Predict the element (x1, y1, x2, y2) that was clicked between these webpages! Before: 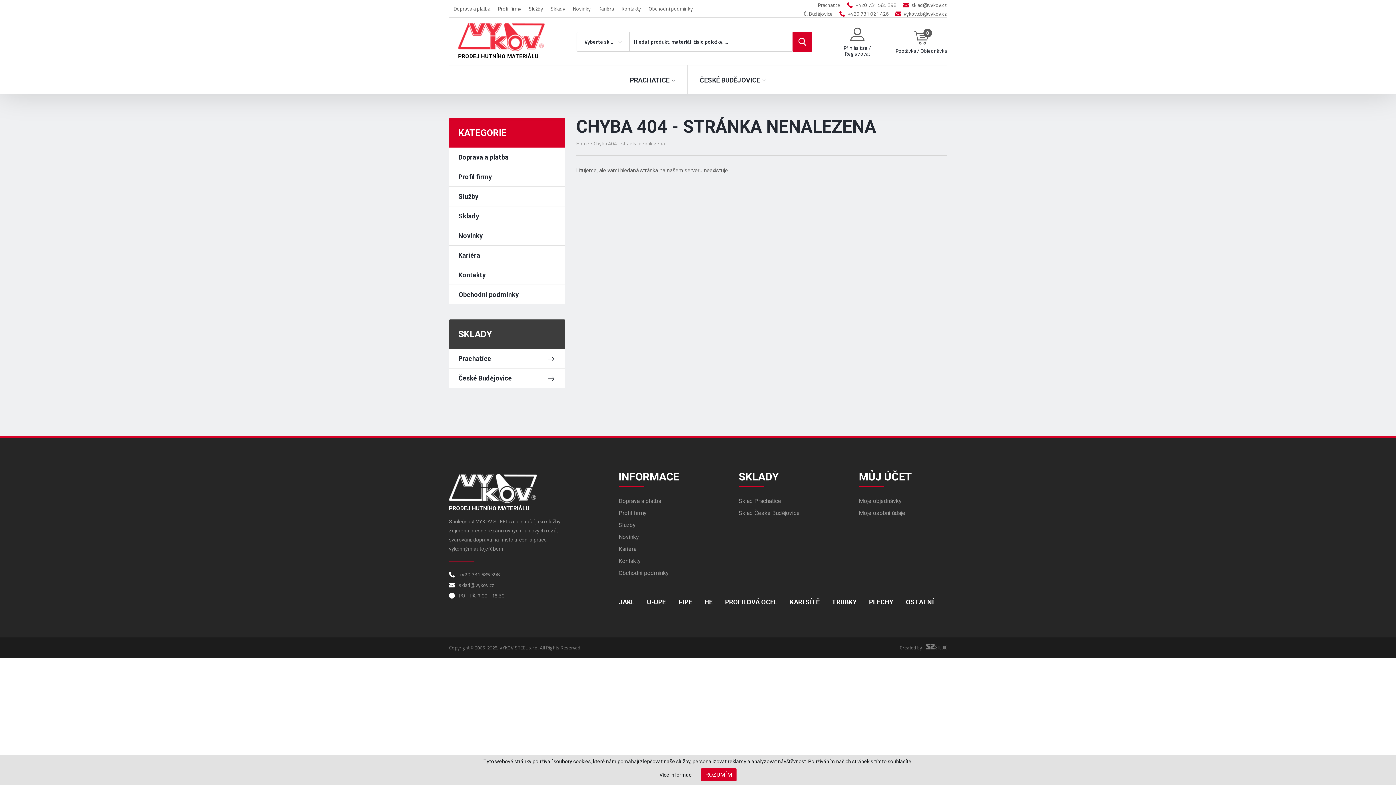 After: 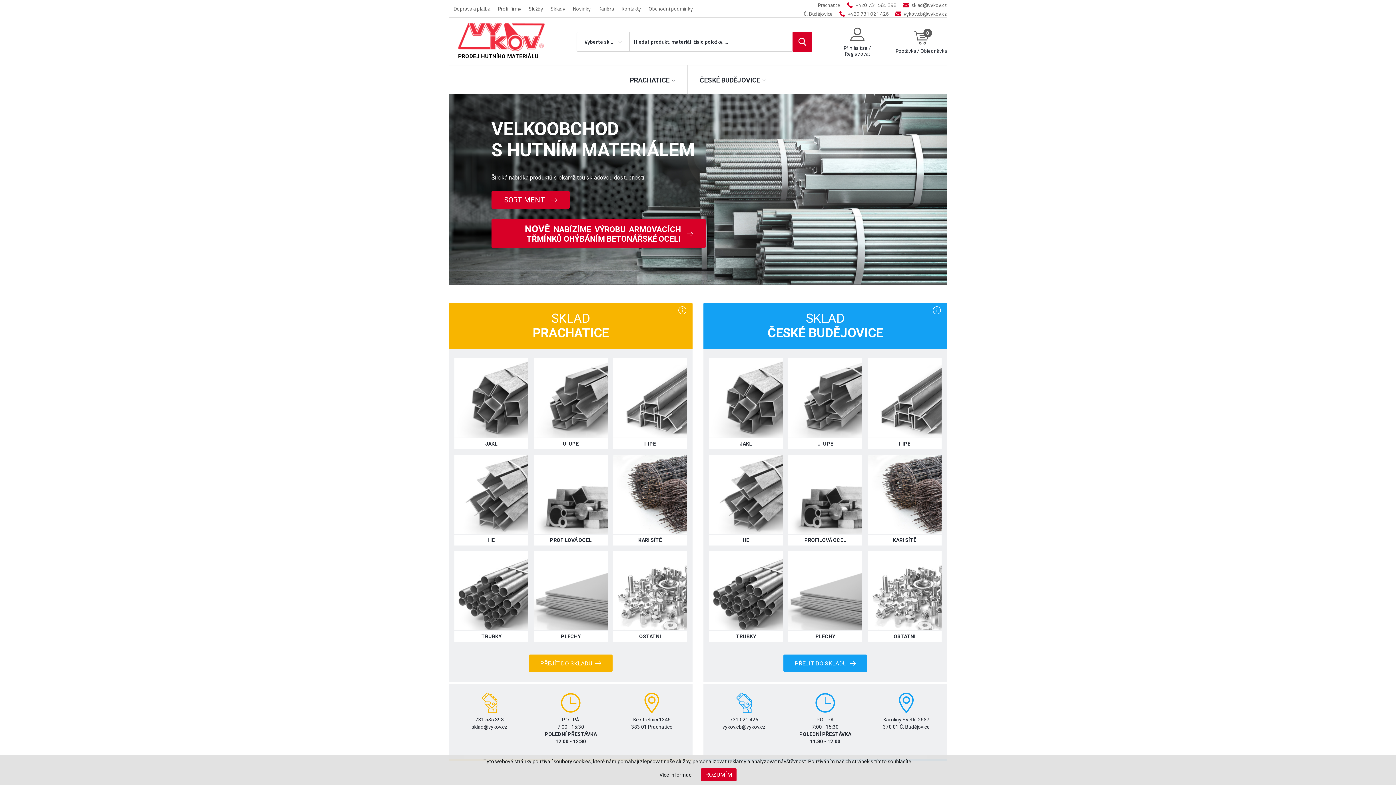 Action: bbox: (576, 139, 589, 147) label: Home